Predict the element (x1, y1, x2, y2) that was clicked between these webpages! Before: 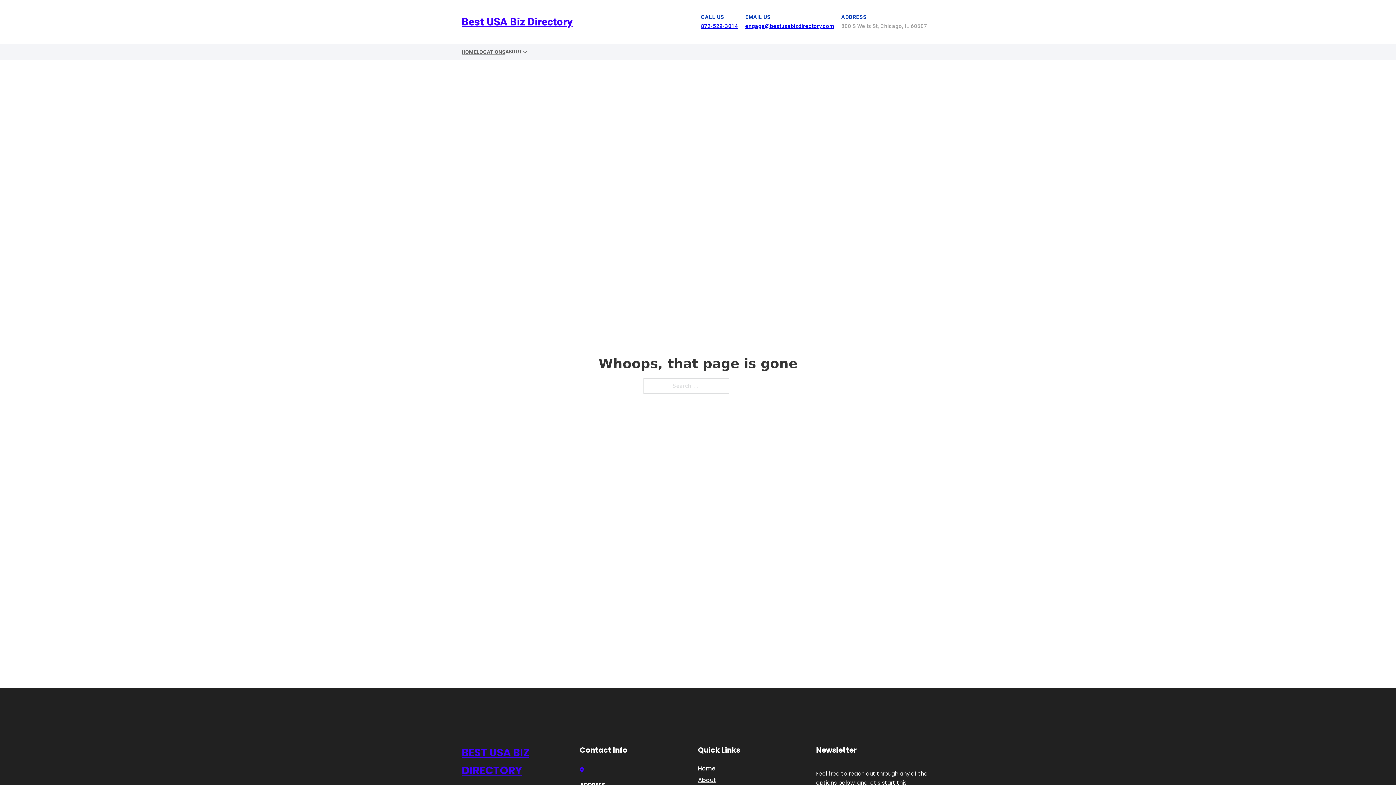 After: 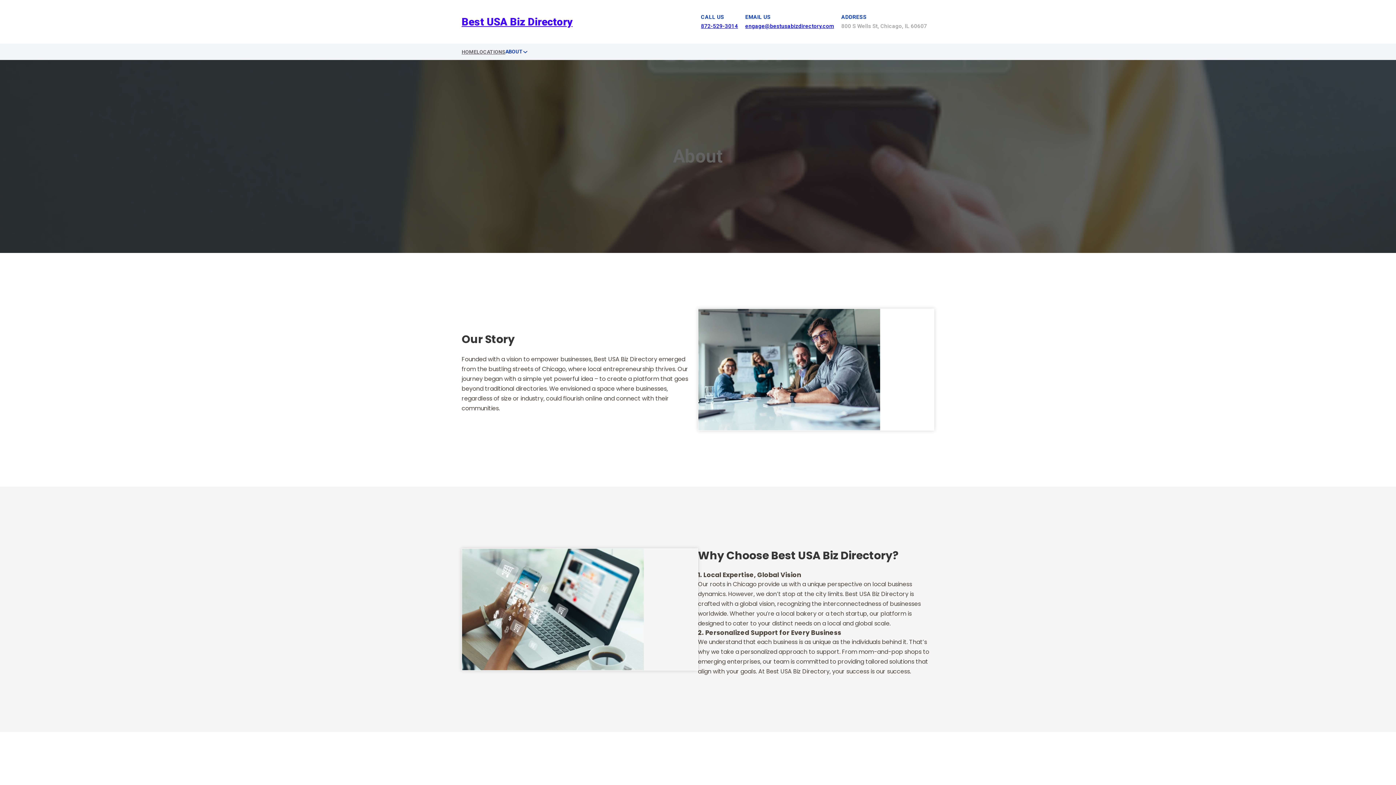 Action: label: About bbox: (698, 775, 716, 785)